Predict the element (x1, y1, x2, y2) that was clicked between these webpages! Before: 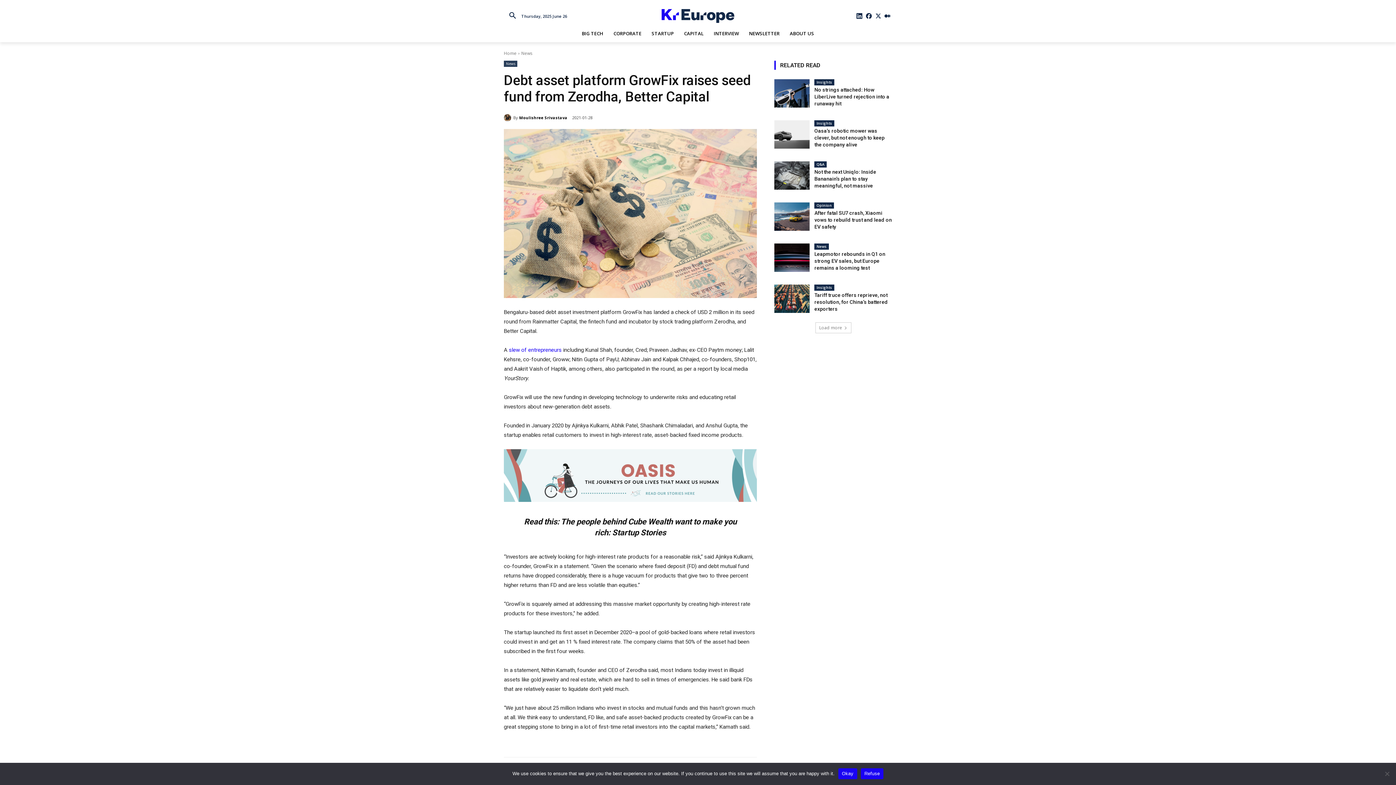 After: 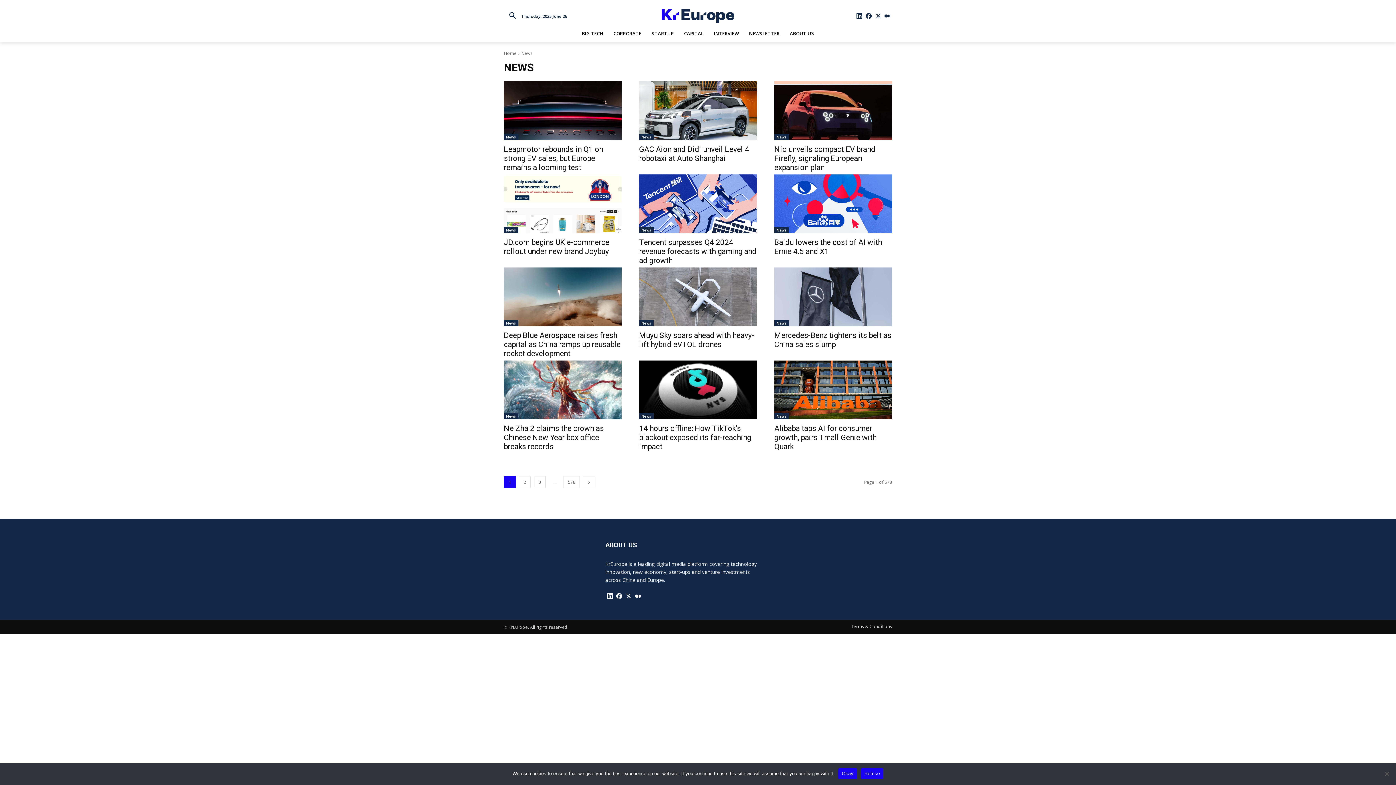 Action: label: News bbox: (504, 60, 517, 66)